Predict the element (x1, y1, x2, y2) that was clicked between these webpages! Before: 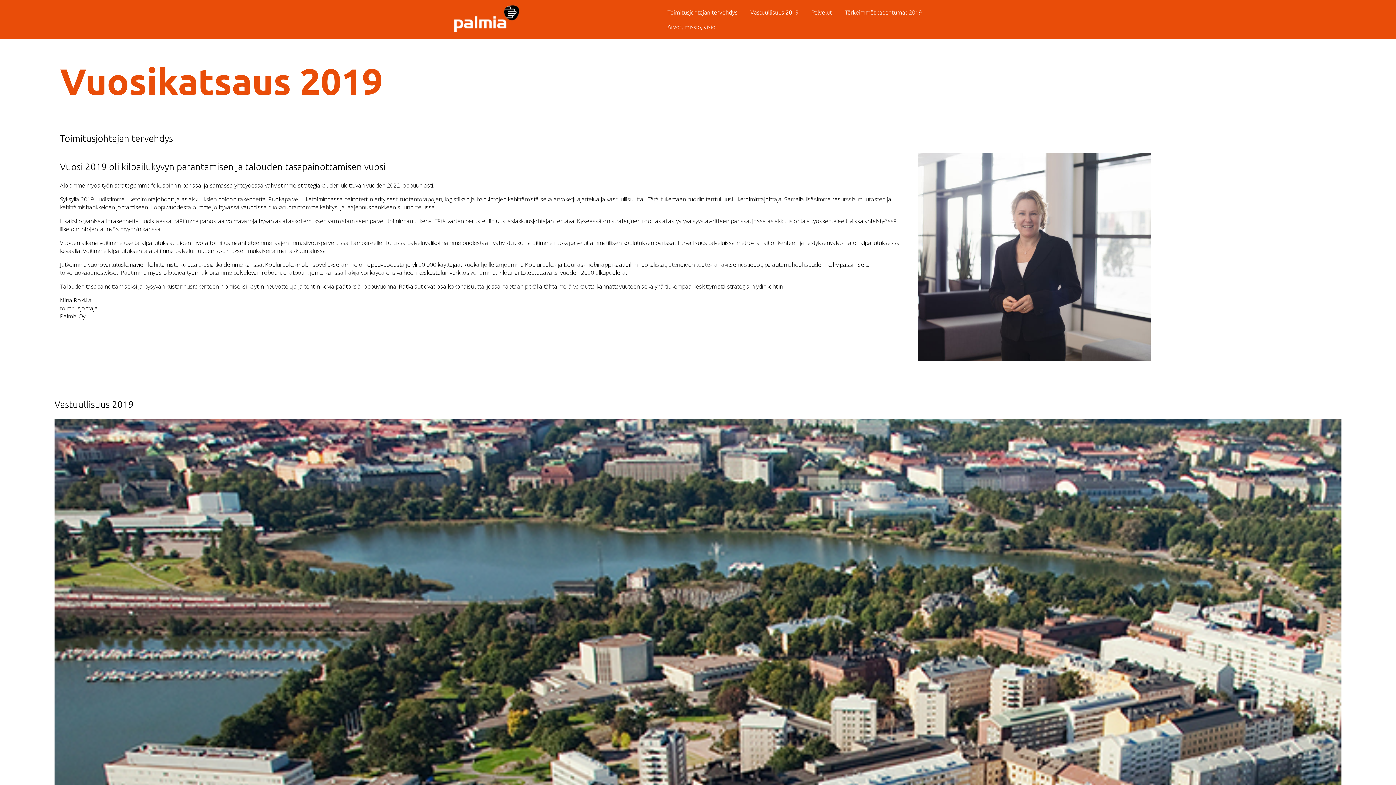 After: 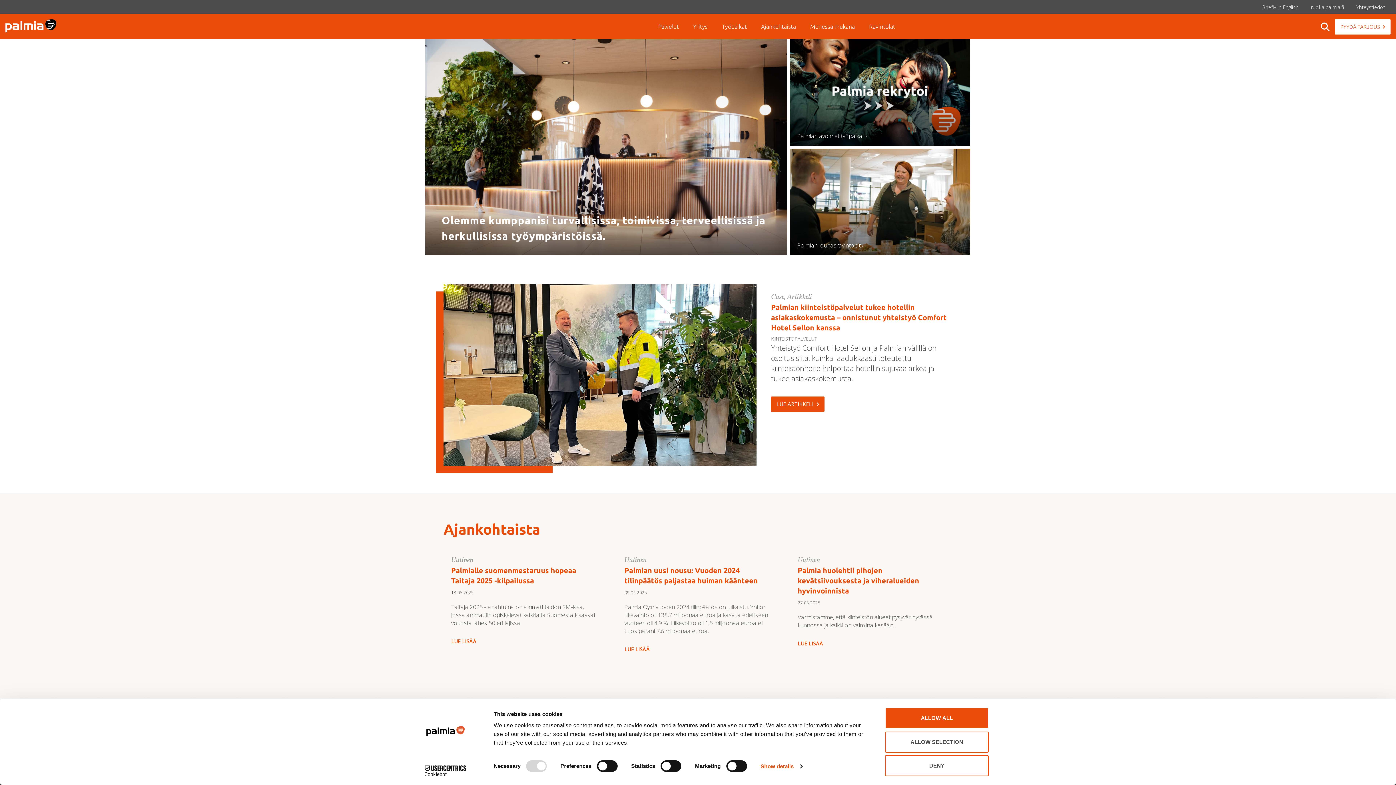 Action: bbox: (454, 4, 519, 31)